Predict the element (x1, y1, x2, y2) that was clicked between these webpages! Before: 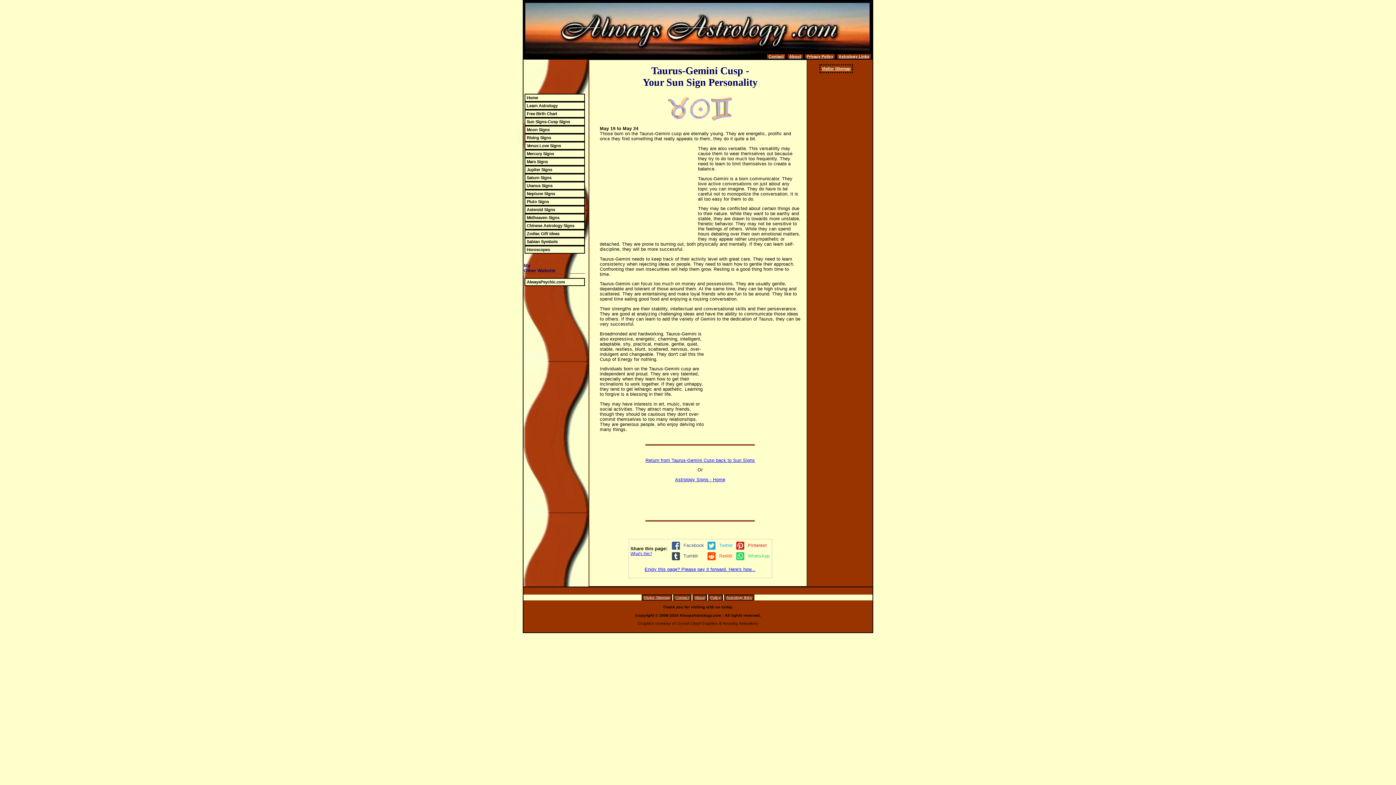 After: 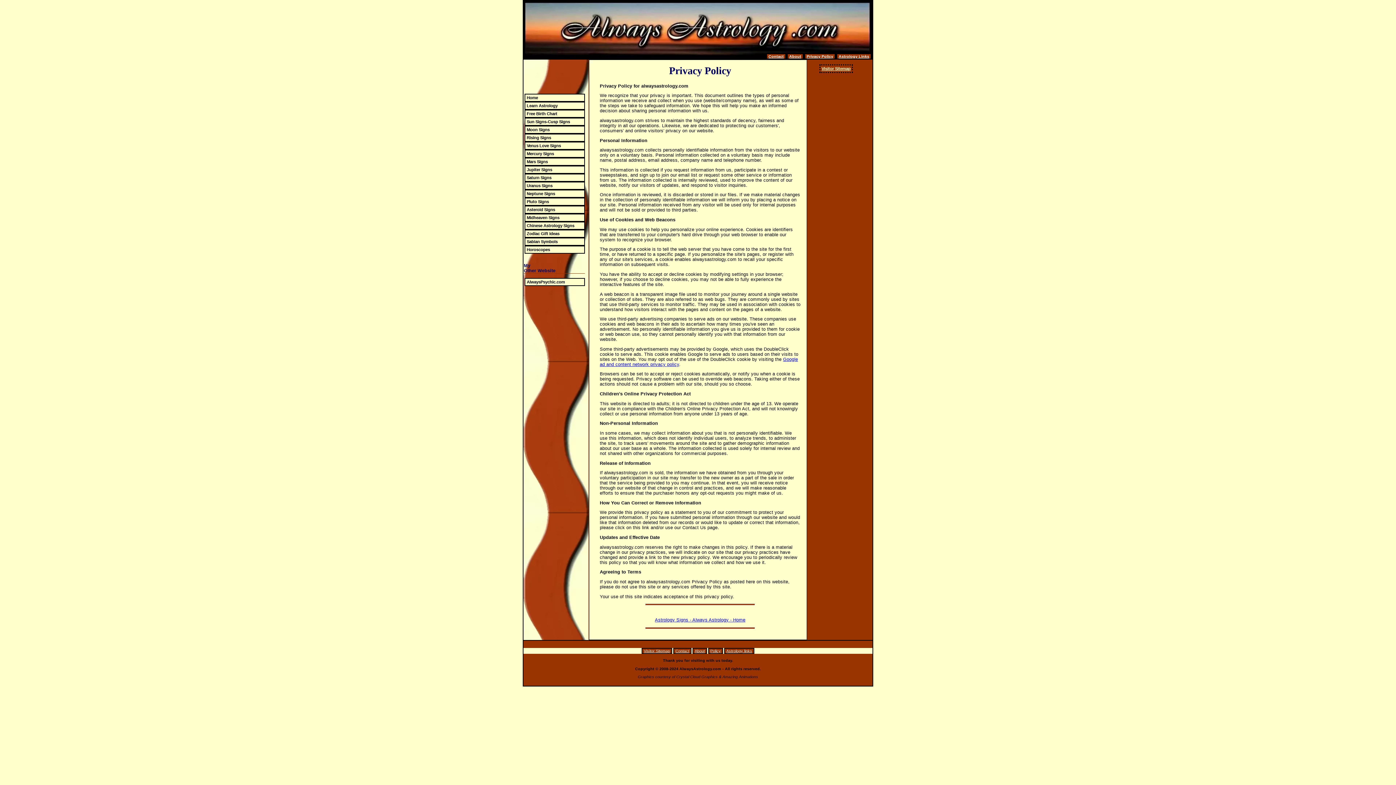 Action: bbox: (709, 595, 722, 600) label: Policy